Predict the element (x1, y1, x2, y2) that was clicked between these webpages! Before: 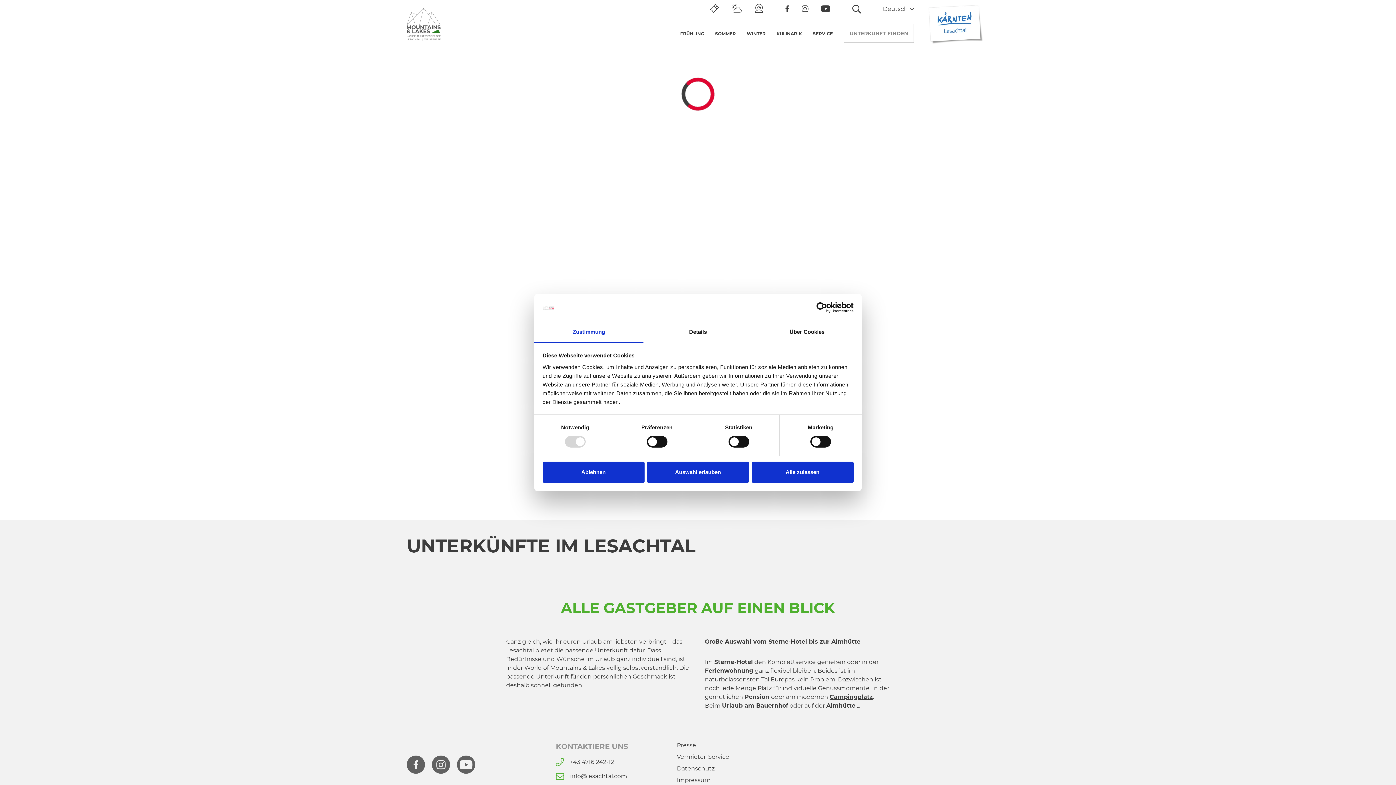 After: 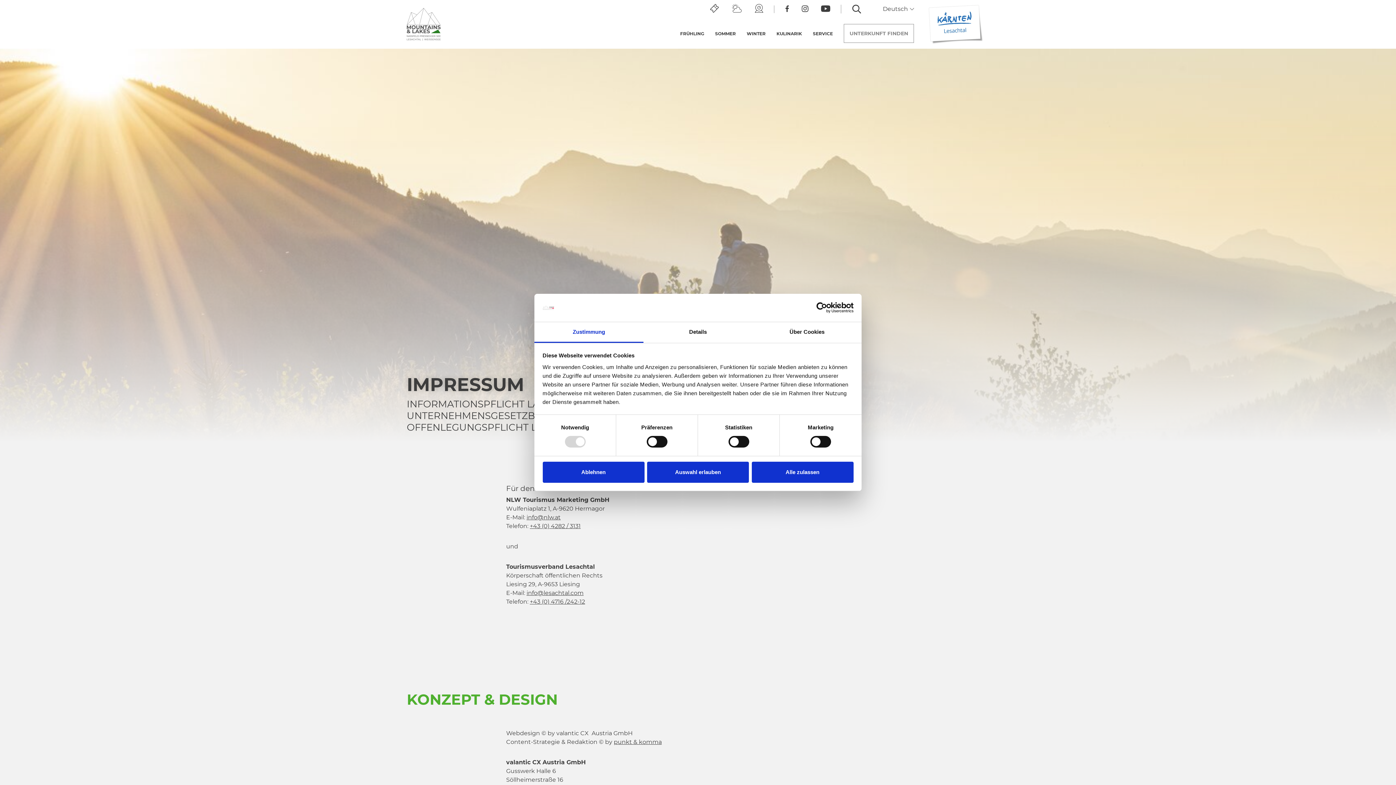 Action: bbox: (677, 777, 710, 784) label: Impressum